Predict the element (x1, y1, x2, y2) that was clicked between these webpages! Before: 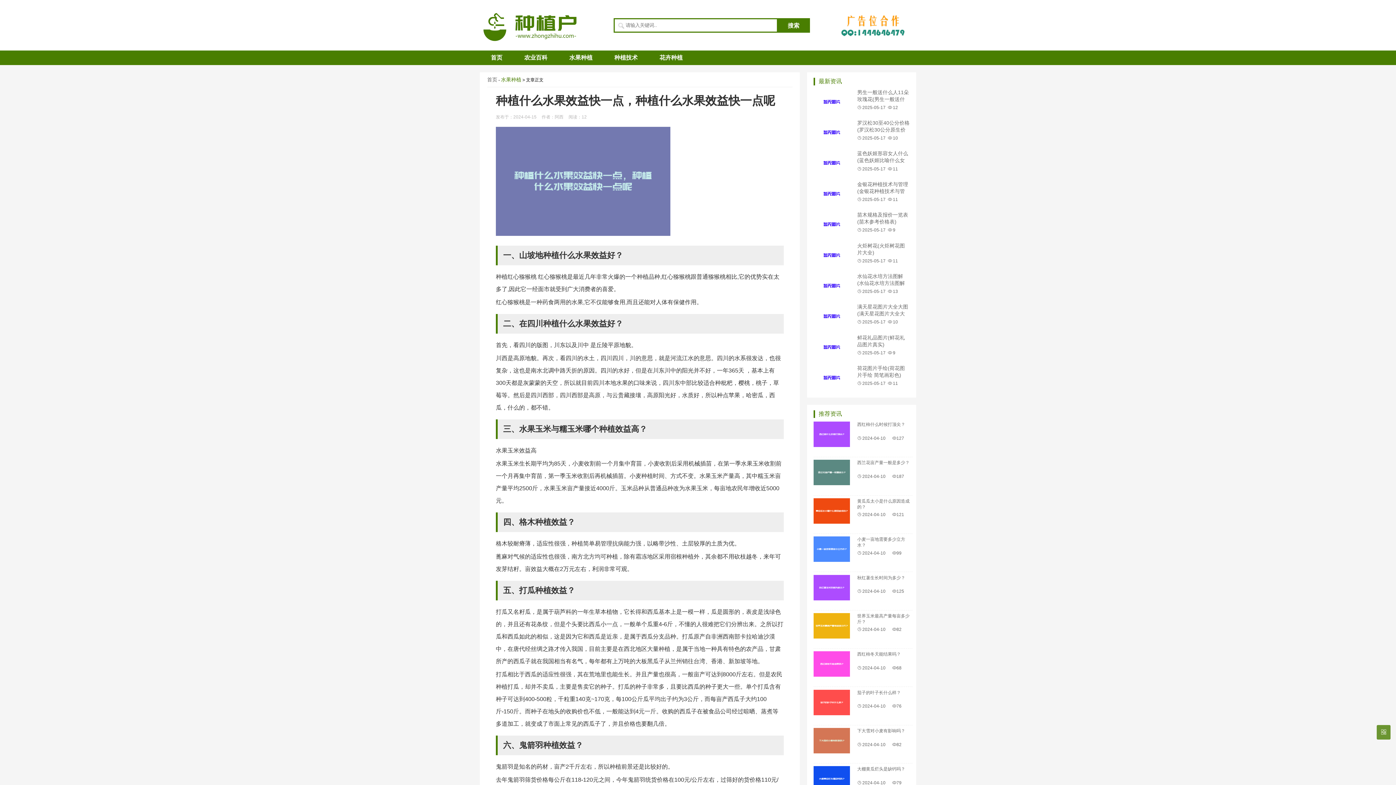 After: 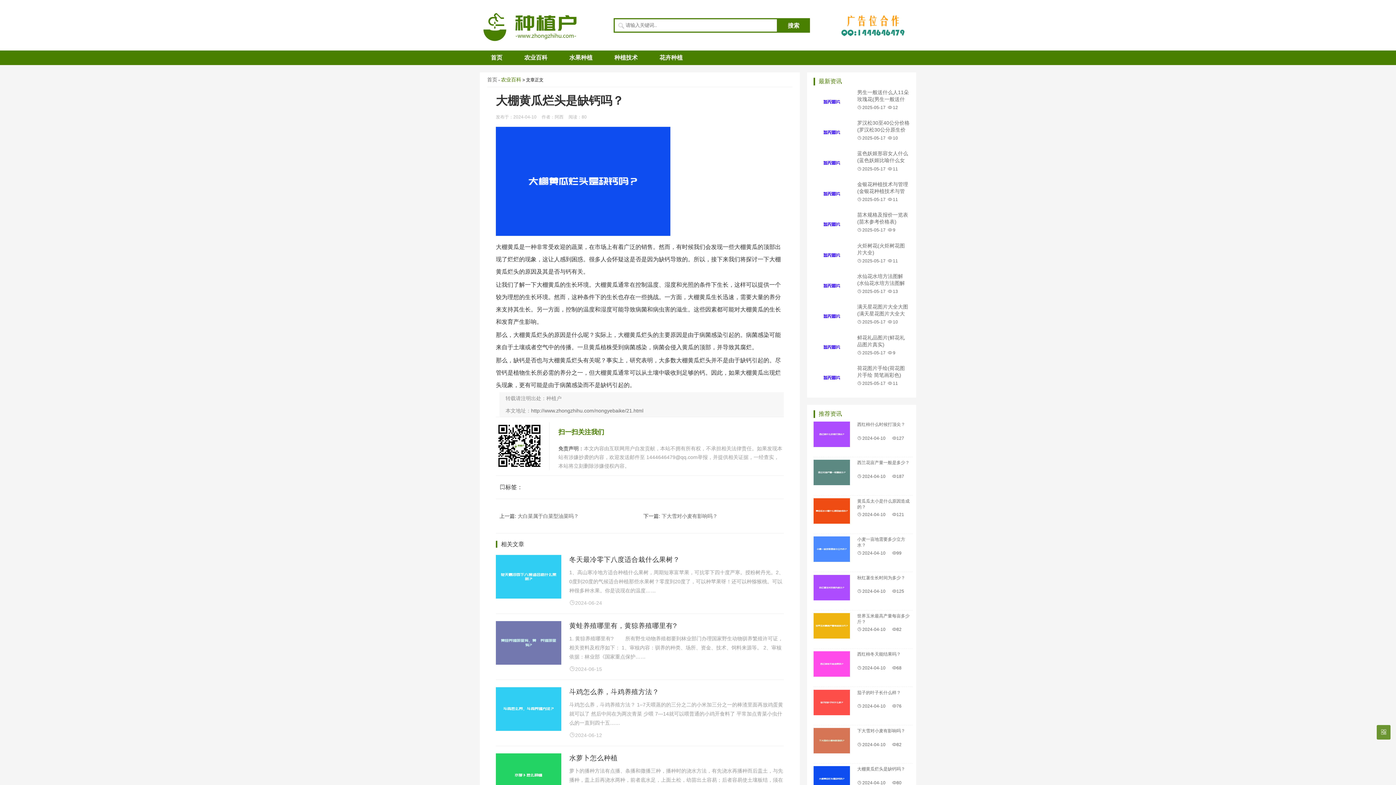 Action: label: 大棚黄瓜烂头是缺钙吗？

2024-04-1079 bbox: (813, 766, 912, 785)